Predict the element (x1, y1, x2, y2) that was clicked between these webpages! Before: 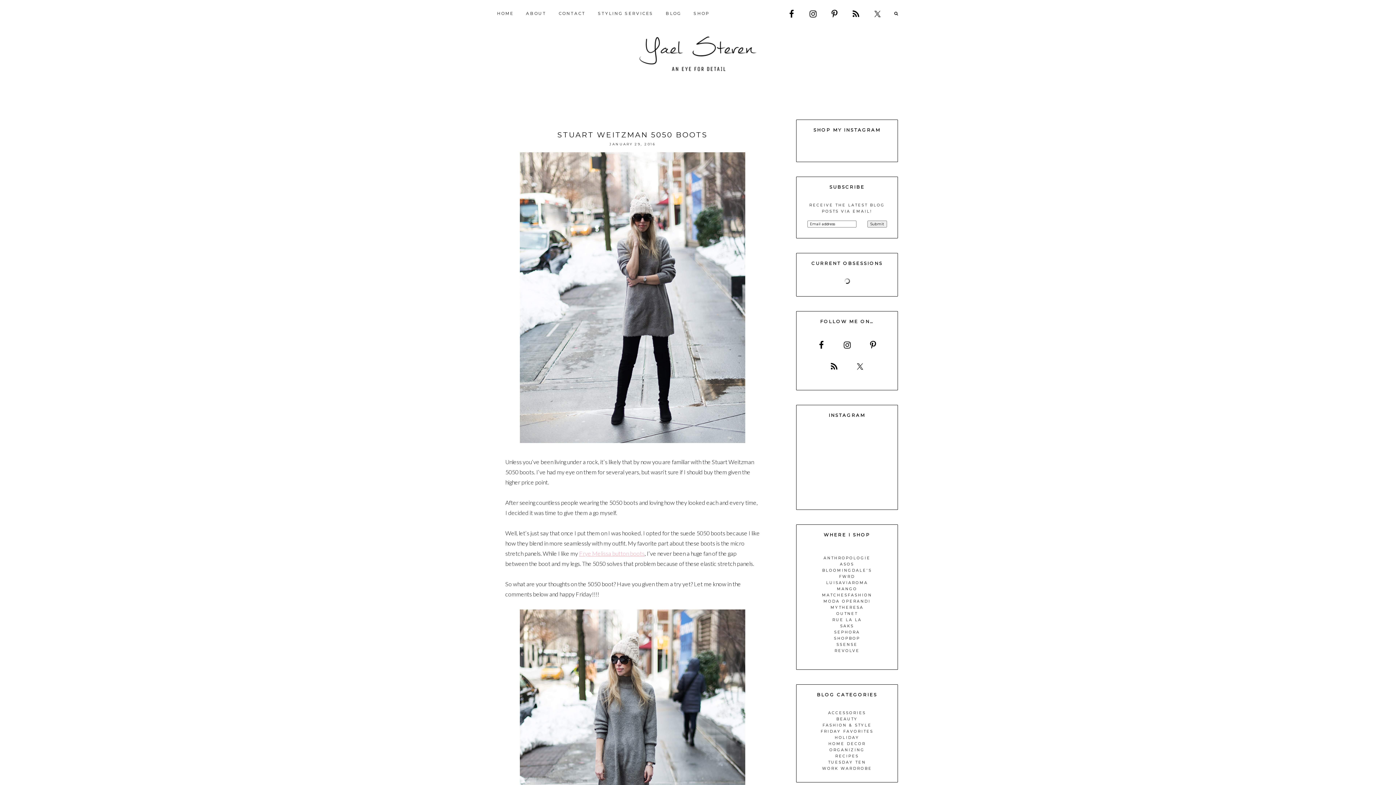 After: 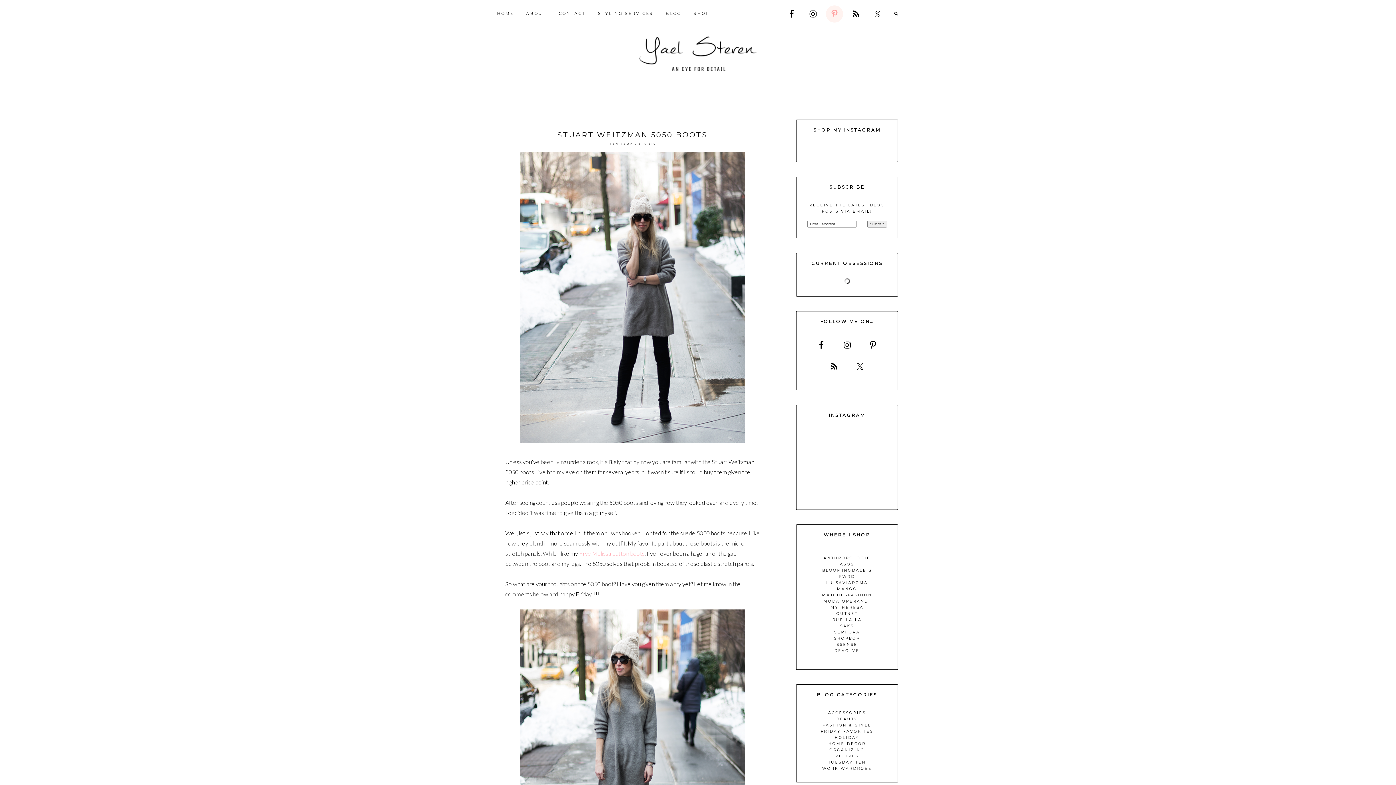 Action: bbox: (826, 5, 843, 22)